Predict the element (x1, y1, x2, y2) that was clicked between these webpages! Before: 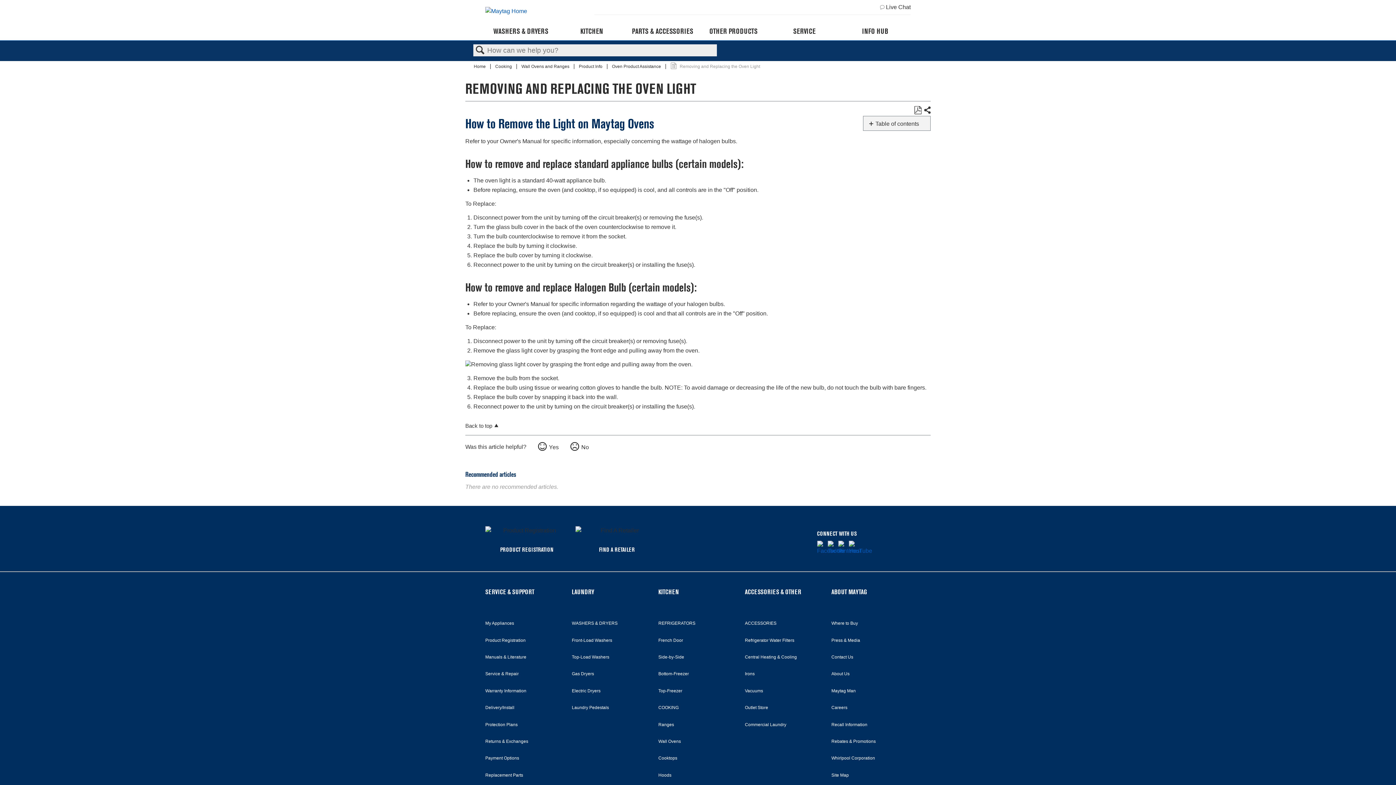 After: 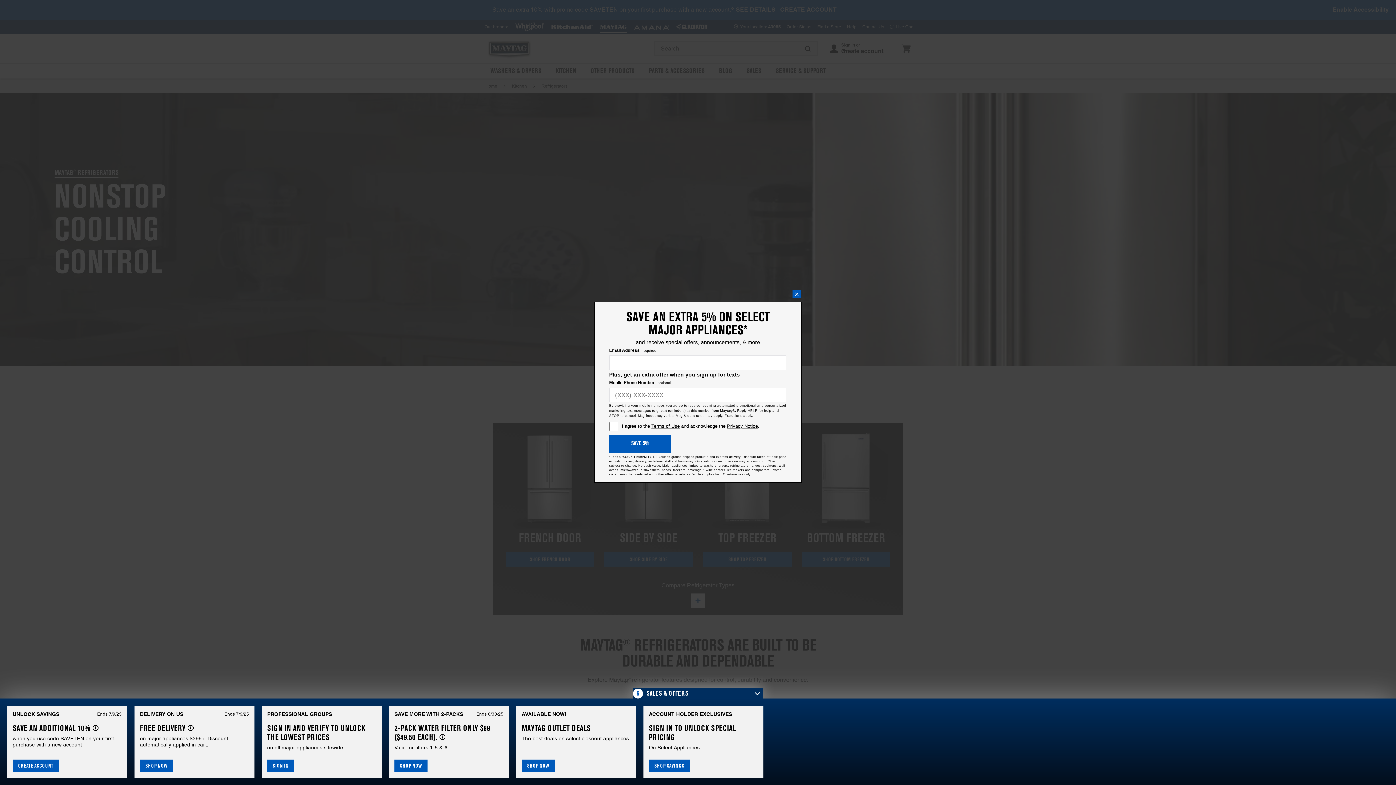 Action: label: REFRIGERATORS bbox: (658, 620, 695, 627)